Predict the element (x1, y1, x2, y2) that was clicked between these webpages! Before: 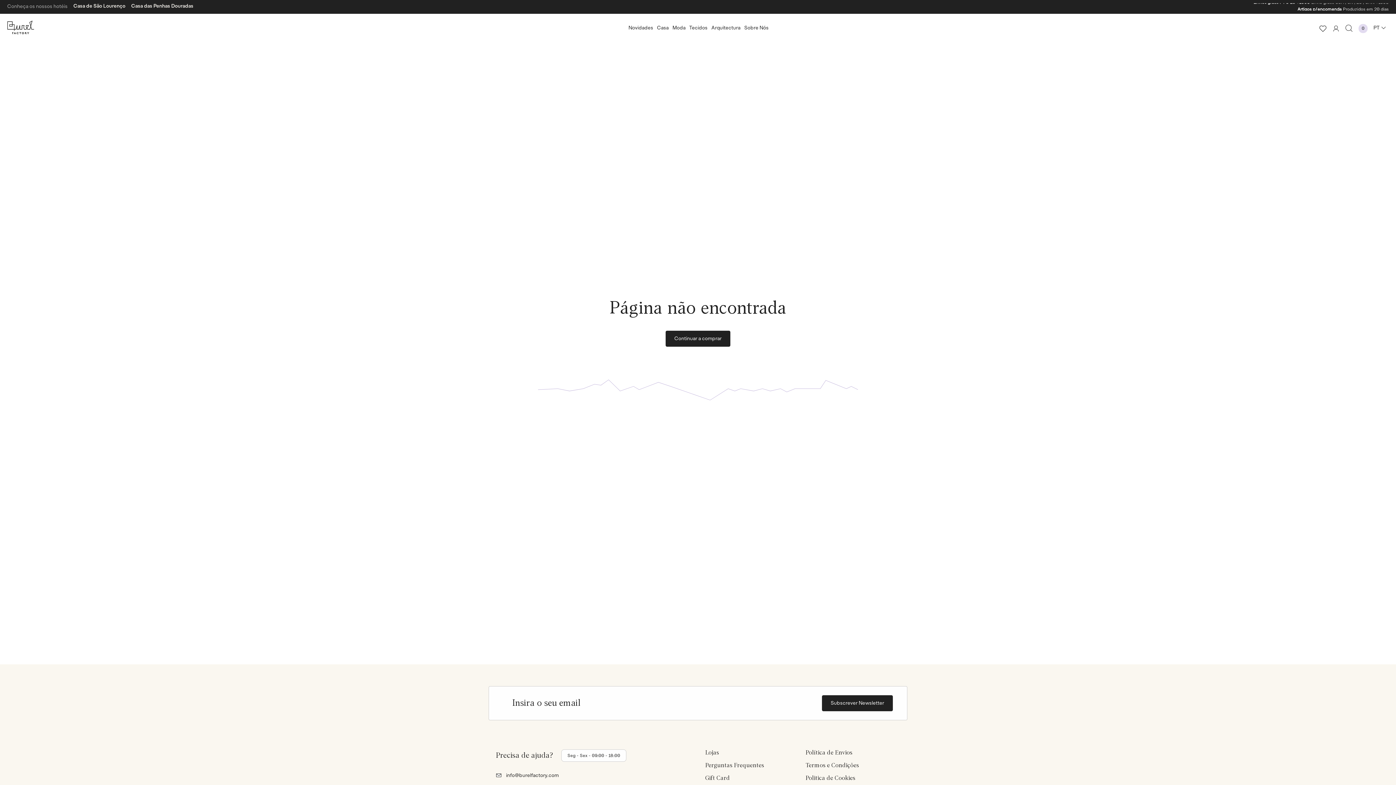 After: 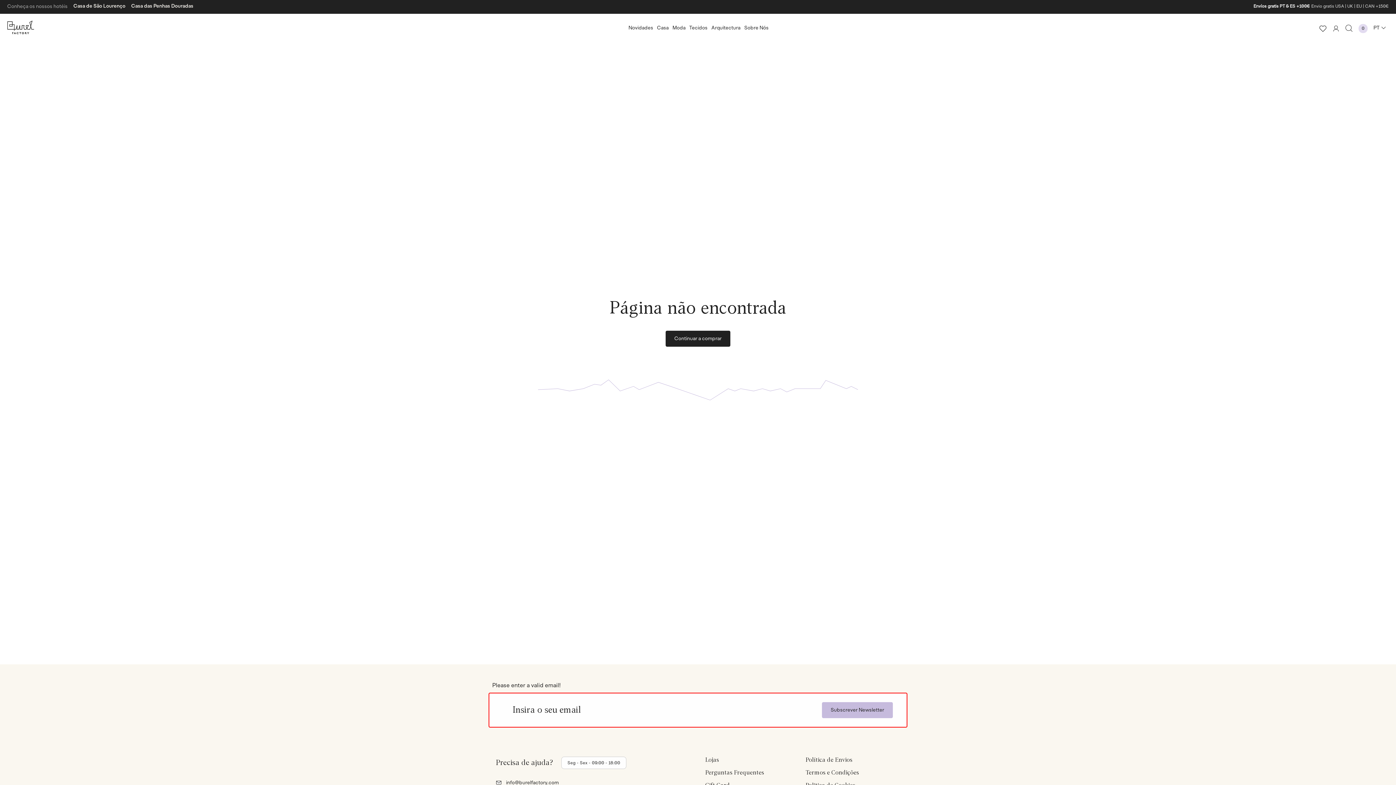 Action: bbox: (822, 695, 893, 711) label: Subscrever Newsletter